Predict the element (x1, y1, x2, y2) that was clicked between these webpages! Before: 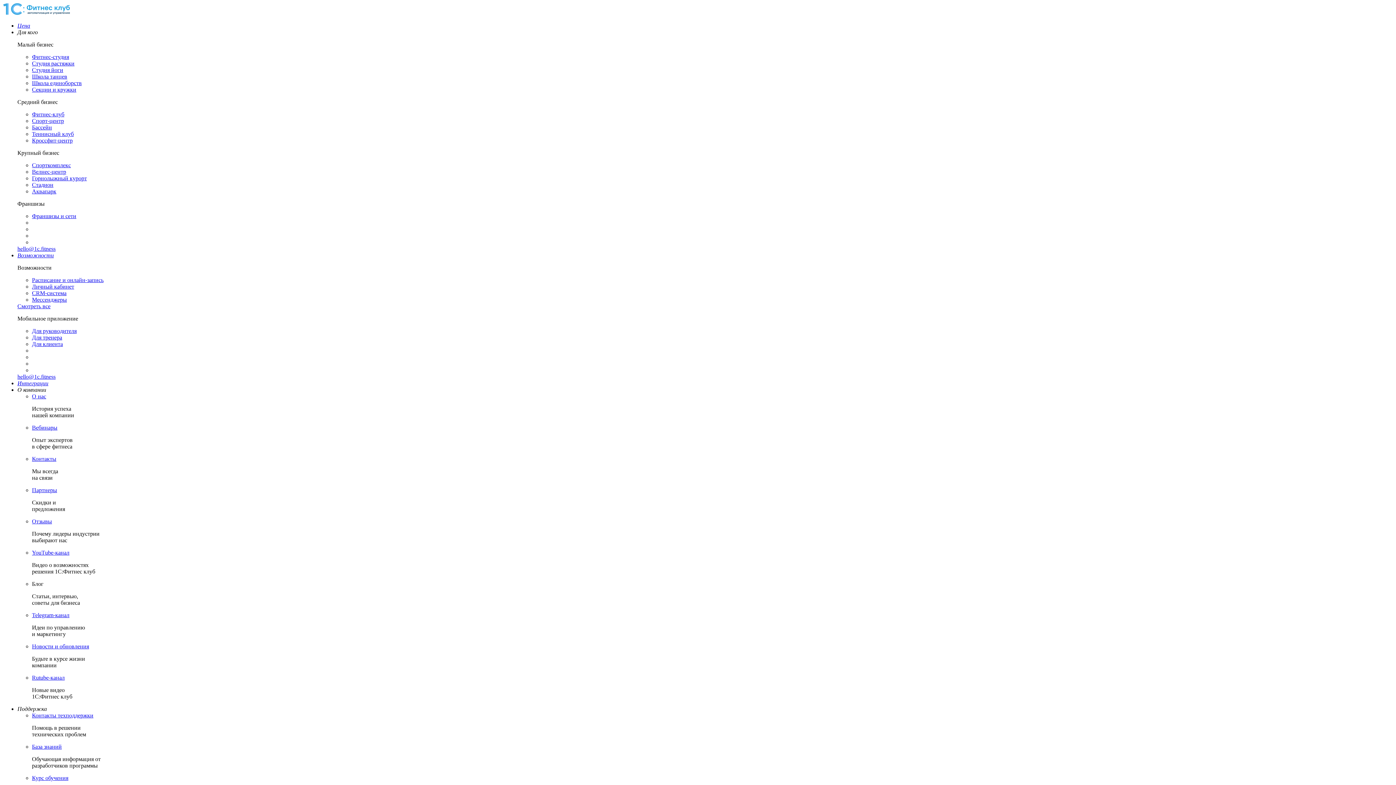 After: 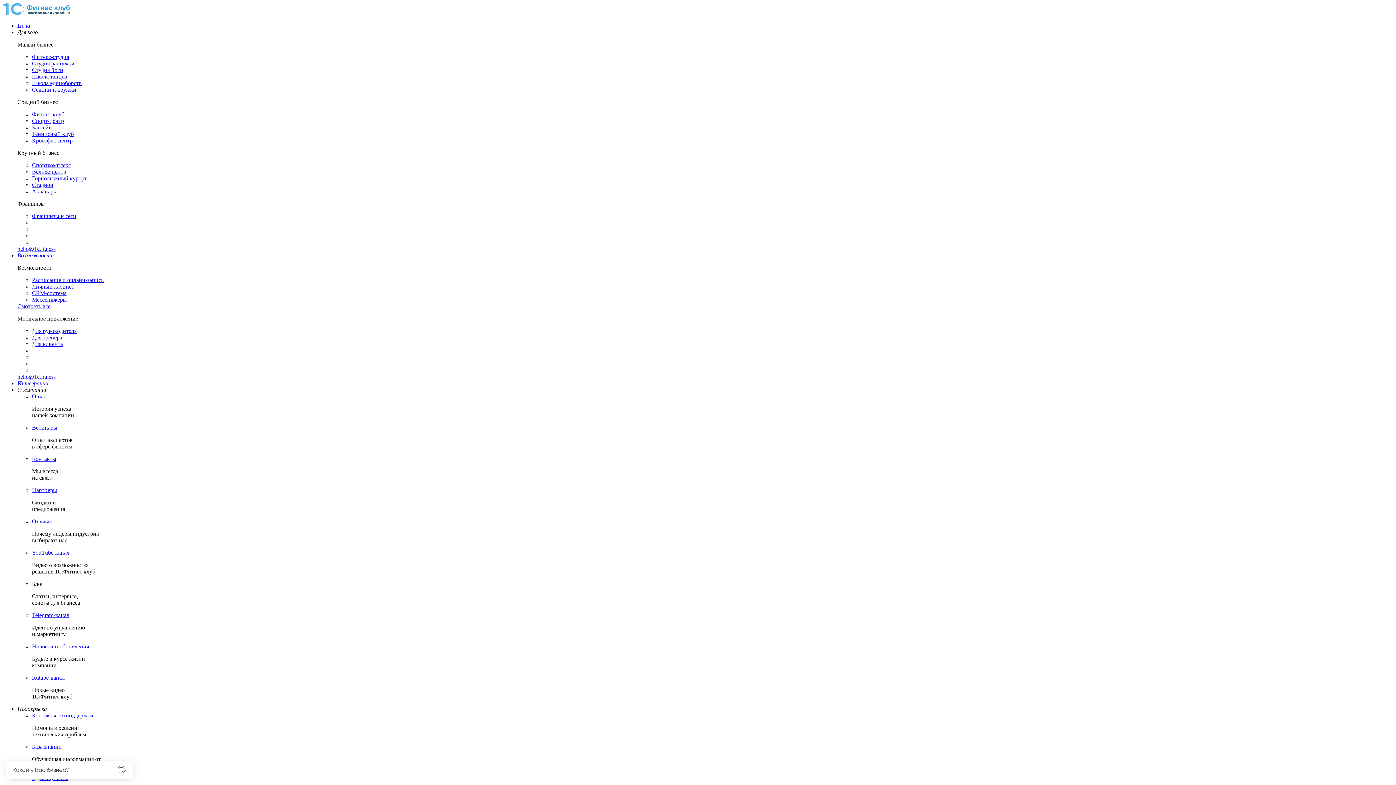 Action: label: YouТube-канал bbox: (32, 549, 69, 556)